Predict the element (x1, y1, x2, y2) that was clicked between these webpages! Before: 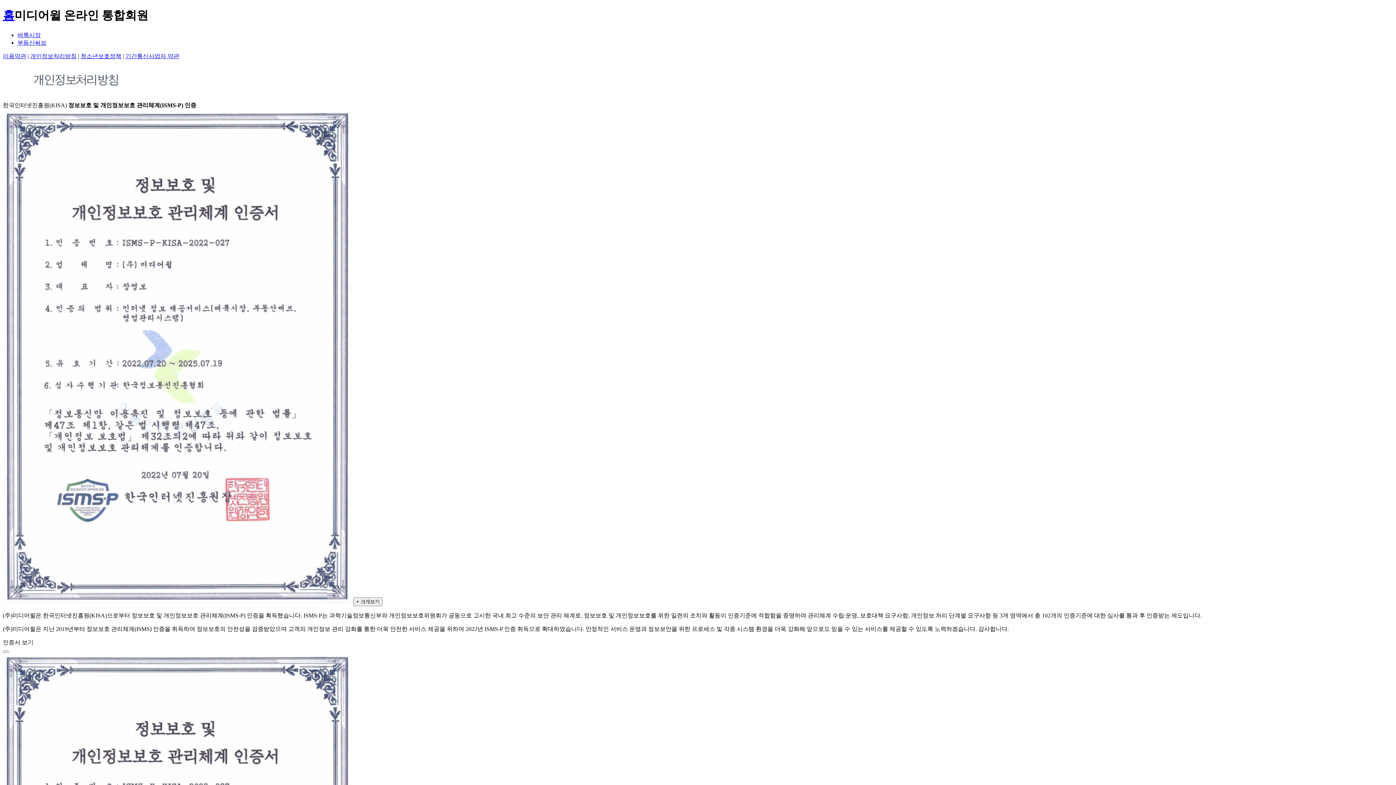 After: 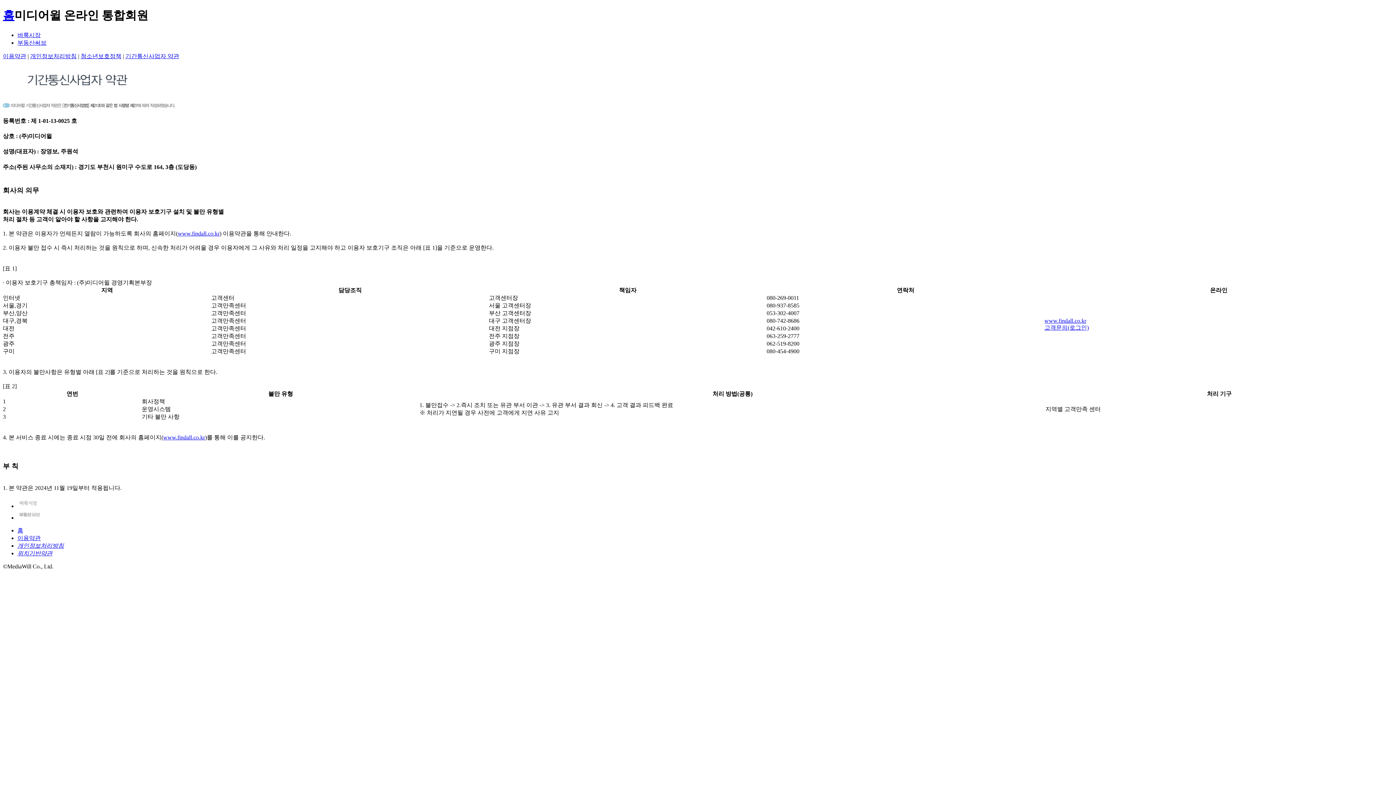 Action: bbox: (125, 53, 179, 59) label: 기간통신사업자 약관